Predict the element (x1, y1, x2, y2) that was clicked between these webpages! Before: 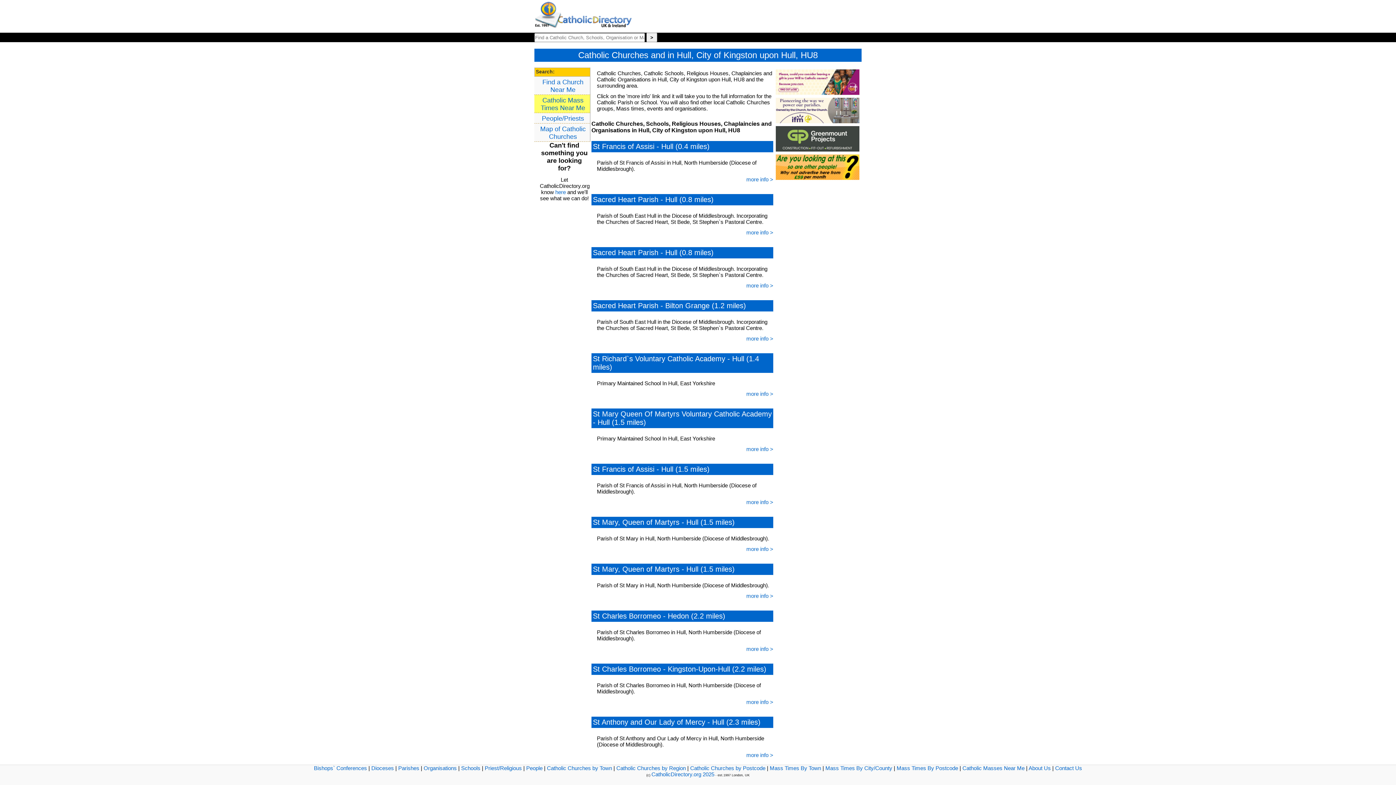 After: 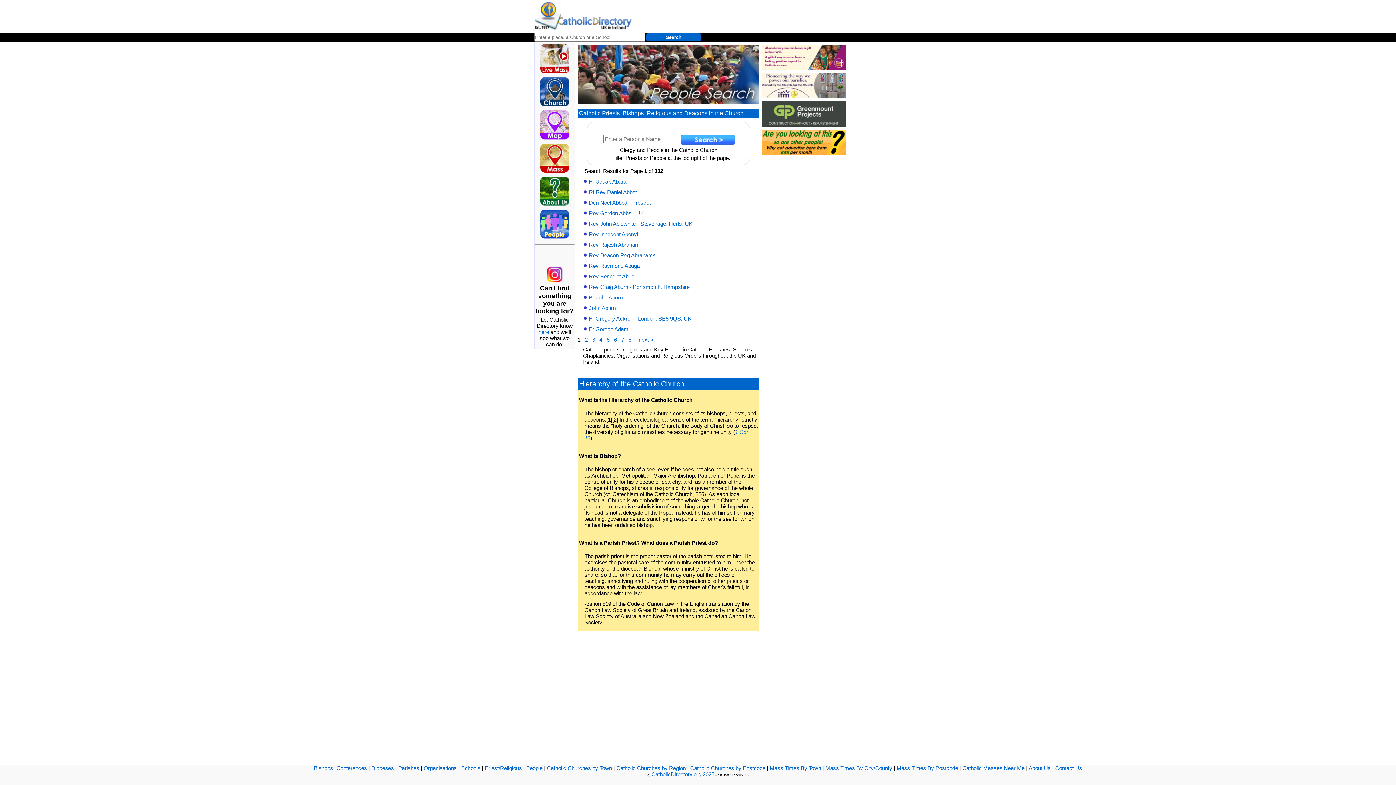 Action: bbox: (484, 765, 522, 771) label: Priest/Religious